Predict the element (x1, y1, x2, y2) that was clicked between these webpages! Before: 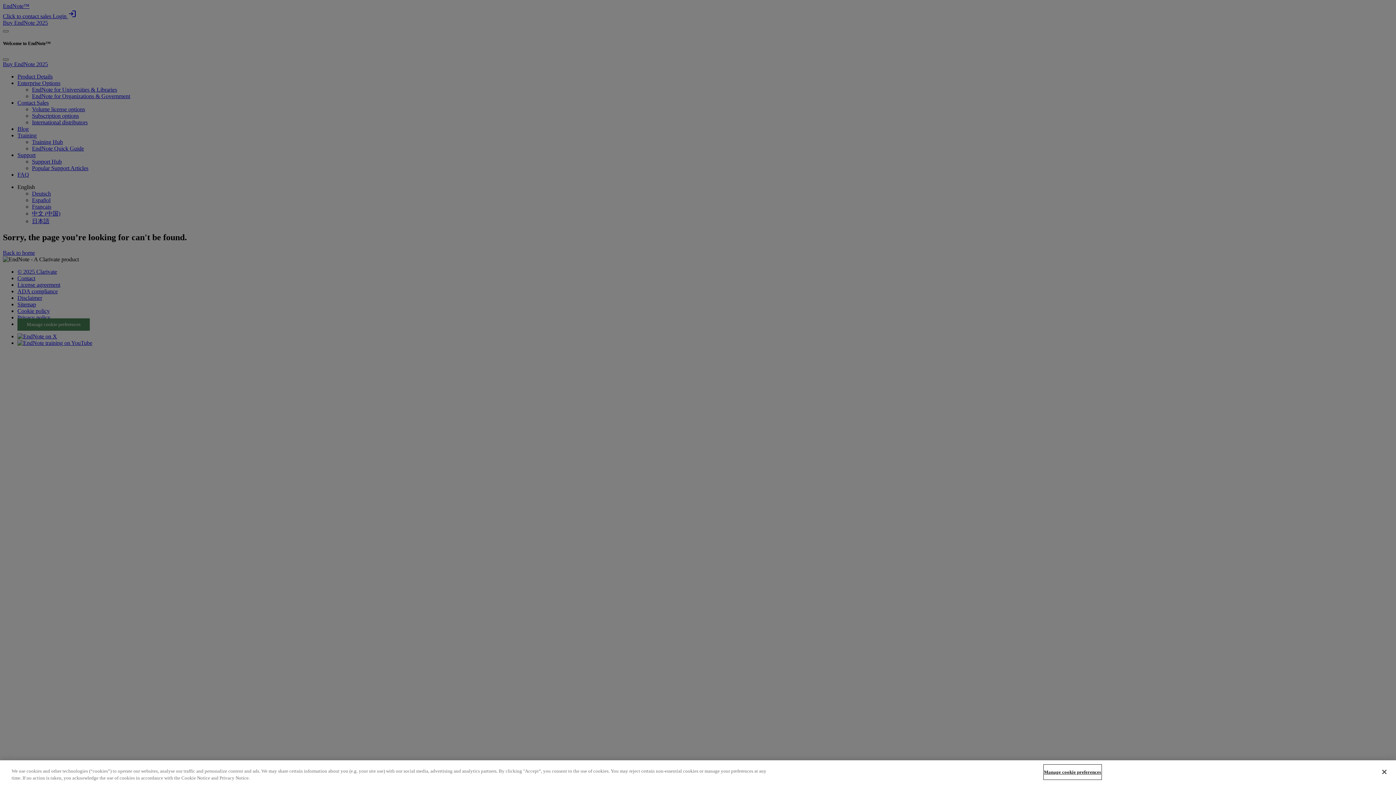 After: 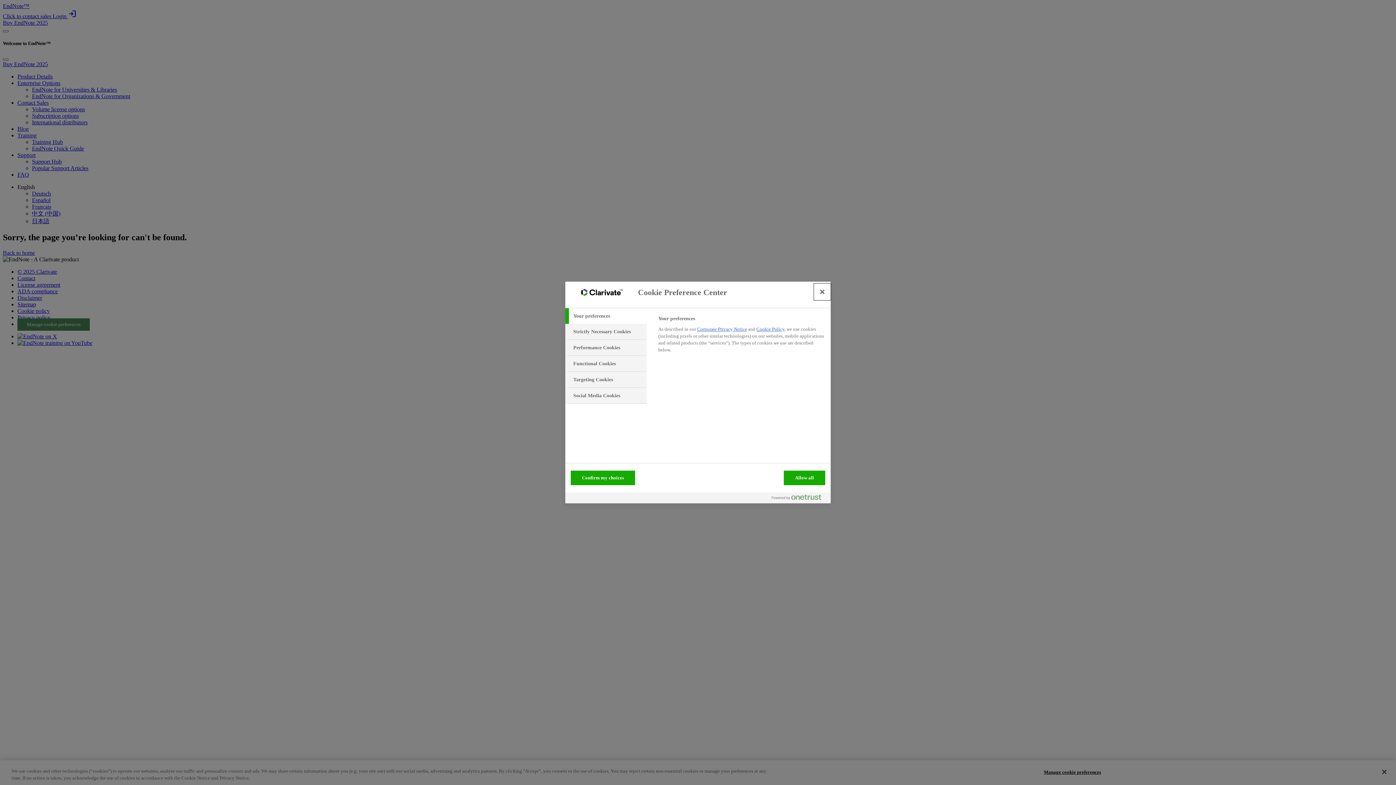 Action: bbox: (1044, 765, 1101, 779) label: Manage cookie preferences